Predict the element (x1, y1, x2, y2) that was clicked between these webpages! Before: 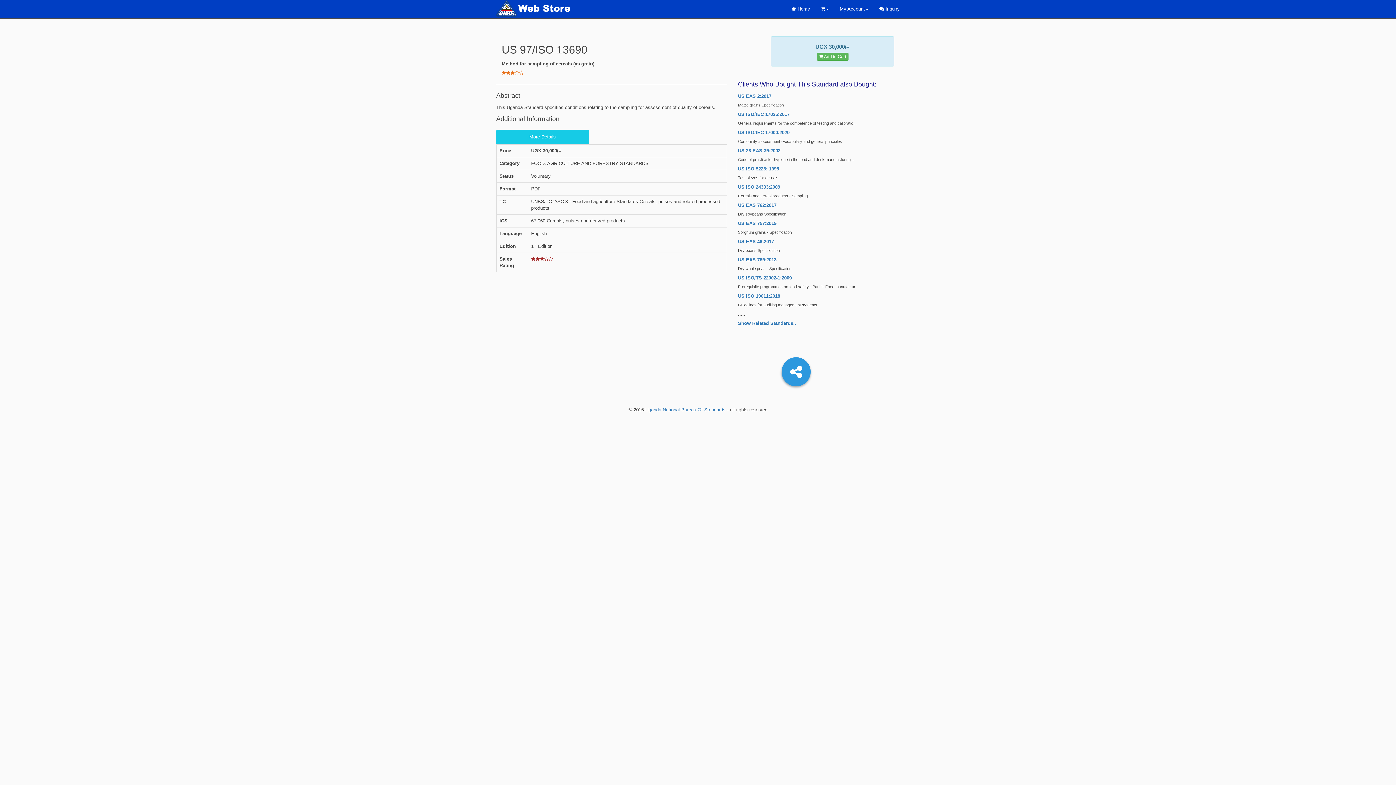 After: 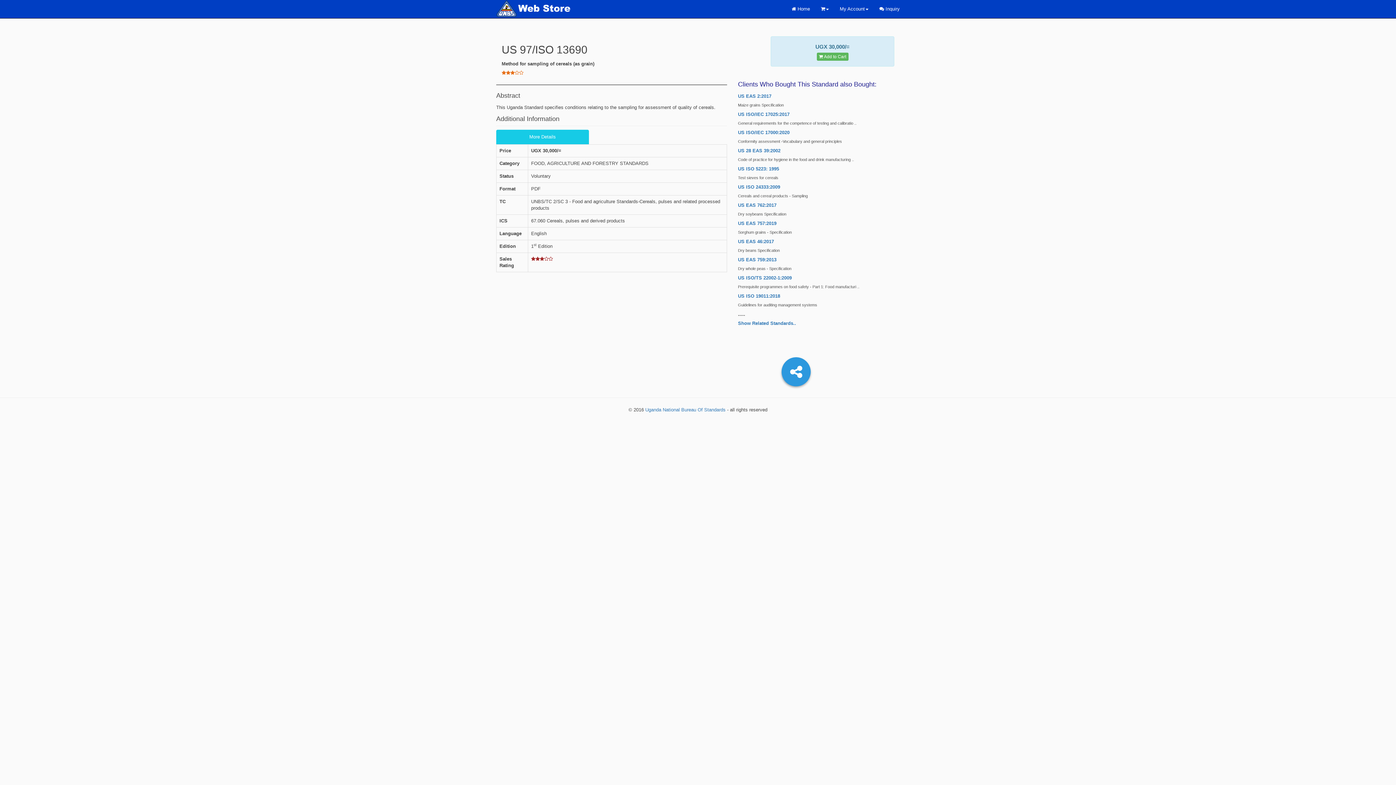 Action: label: More Details bbox: (496, 129, 589, 144)